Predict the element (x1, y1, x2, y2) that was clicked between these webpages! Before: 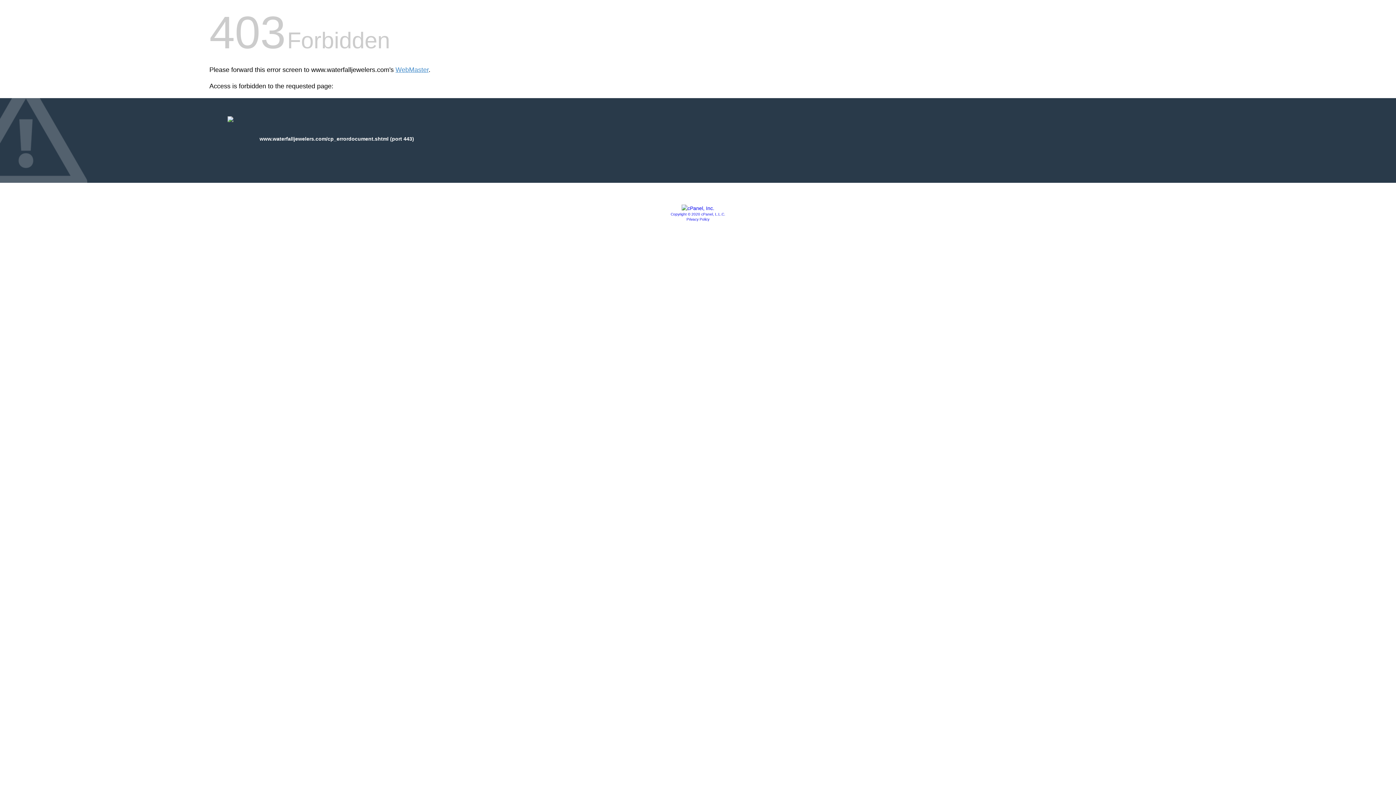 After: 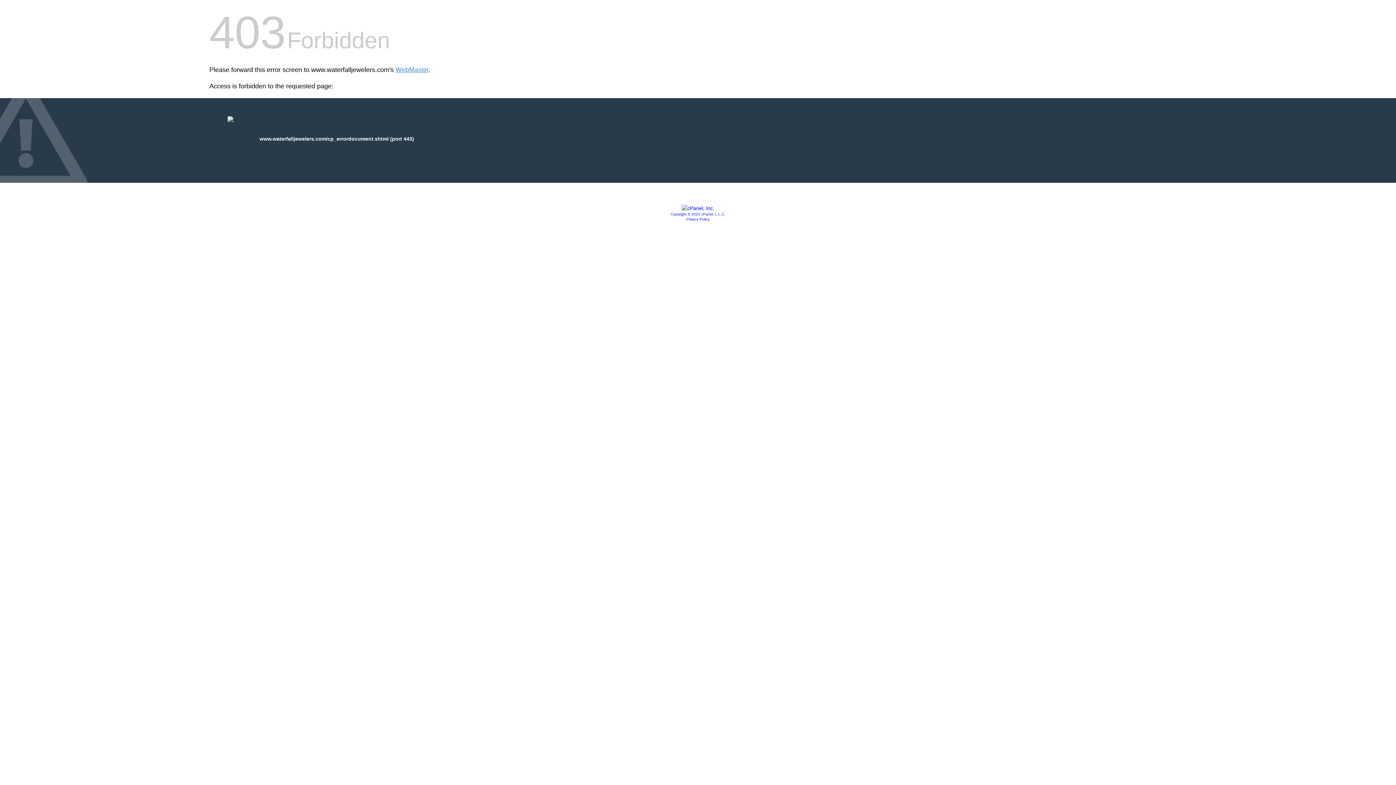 Action: label: Privacy Policy bbox: (686, 217, 709, 221)